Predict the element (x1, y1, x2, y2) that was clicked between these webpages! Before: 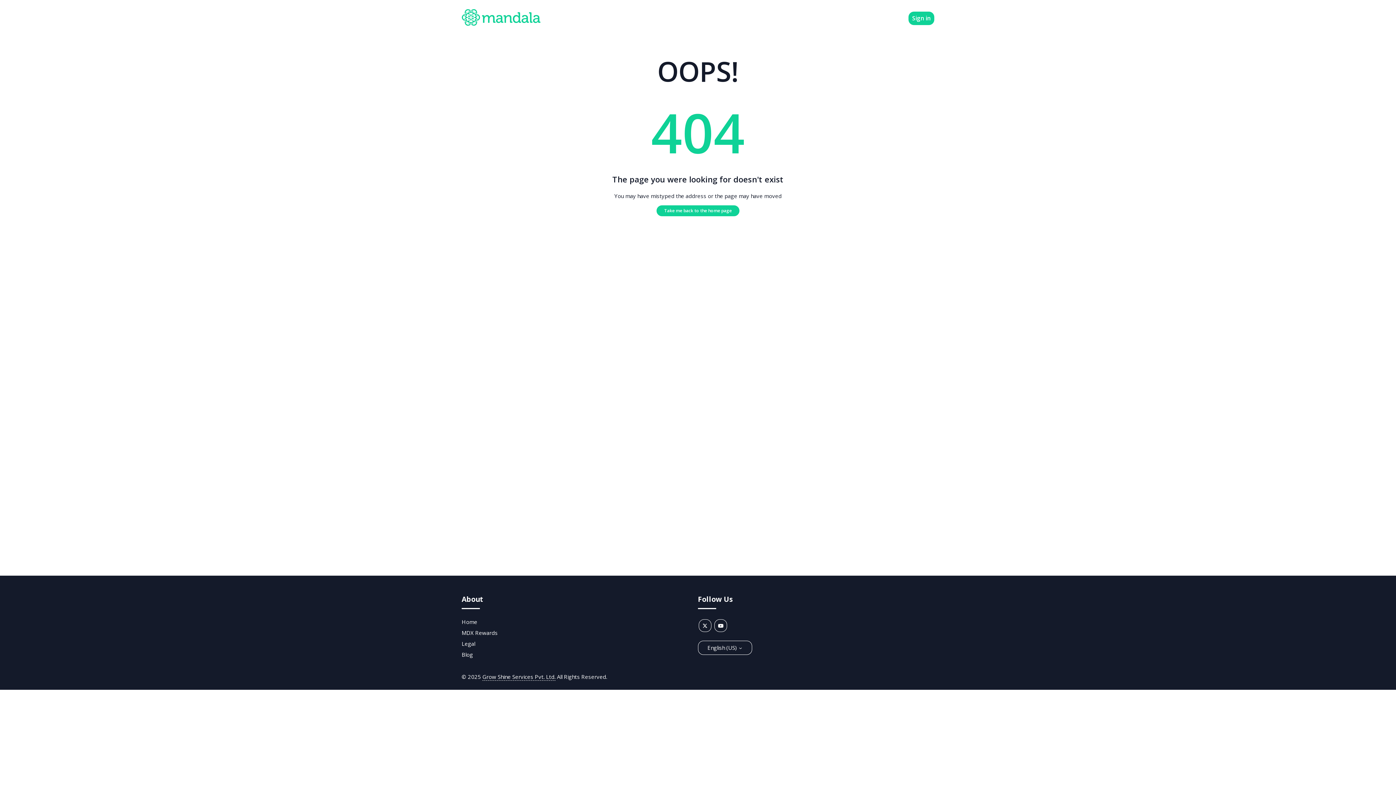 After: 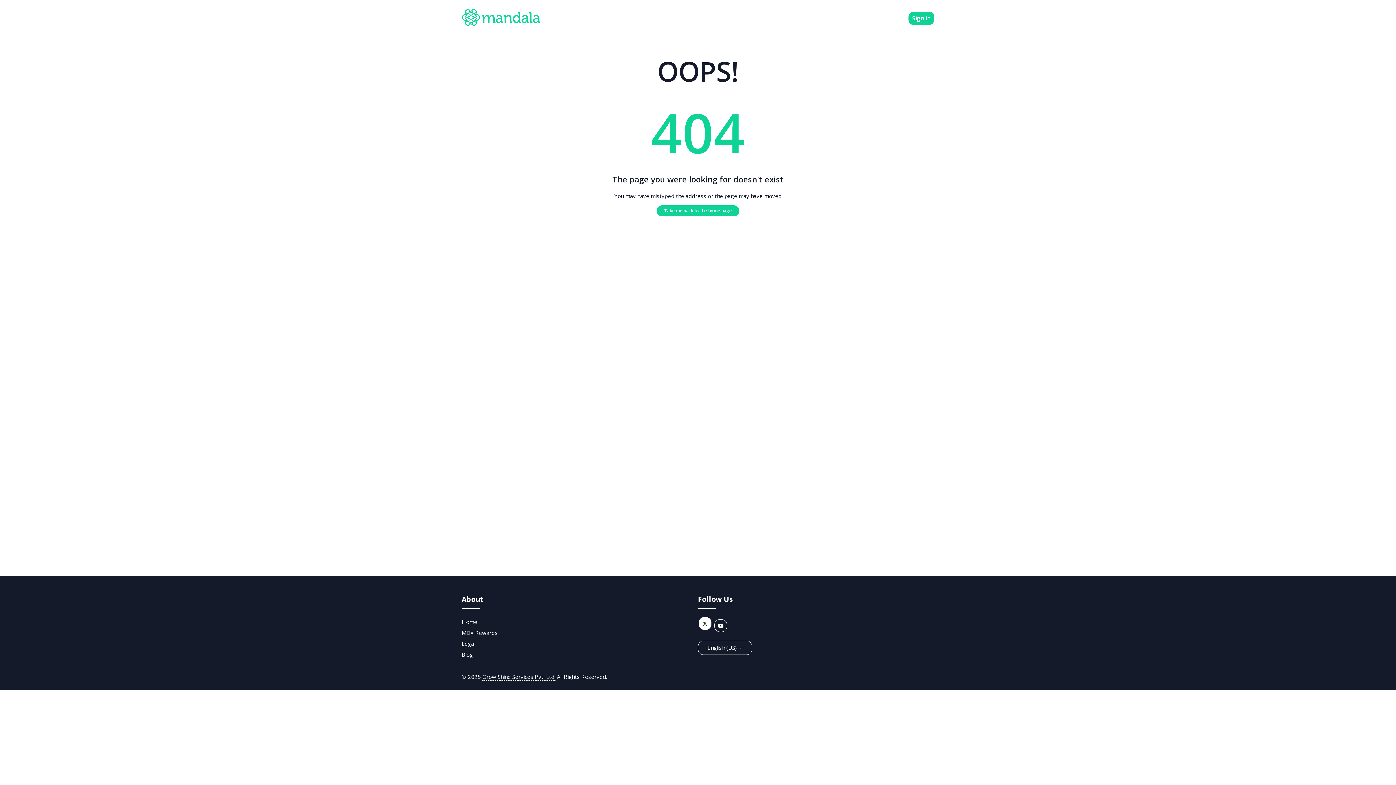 Action: bbox: (698, 619, 711, 632)